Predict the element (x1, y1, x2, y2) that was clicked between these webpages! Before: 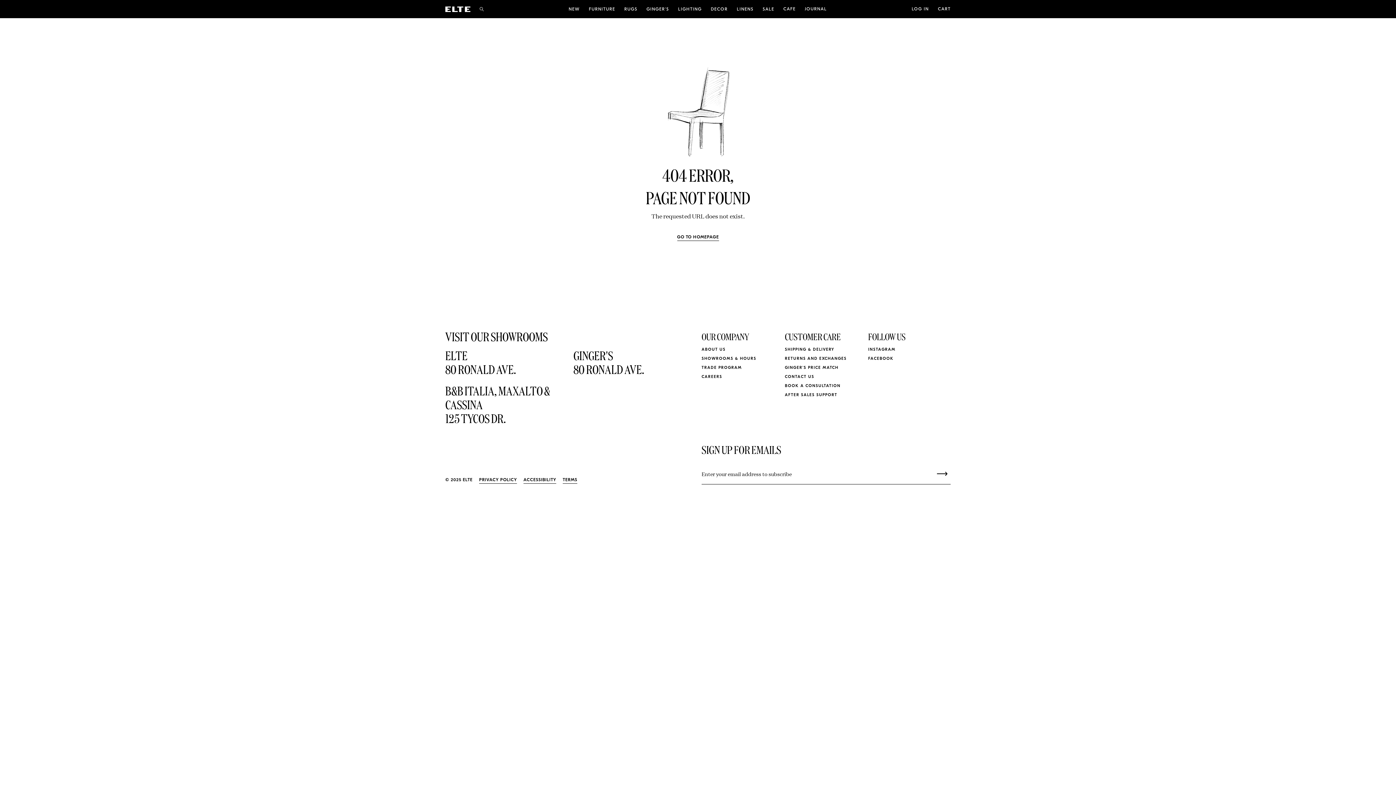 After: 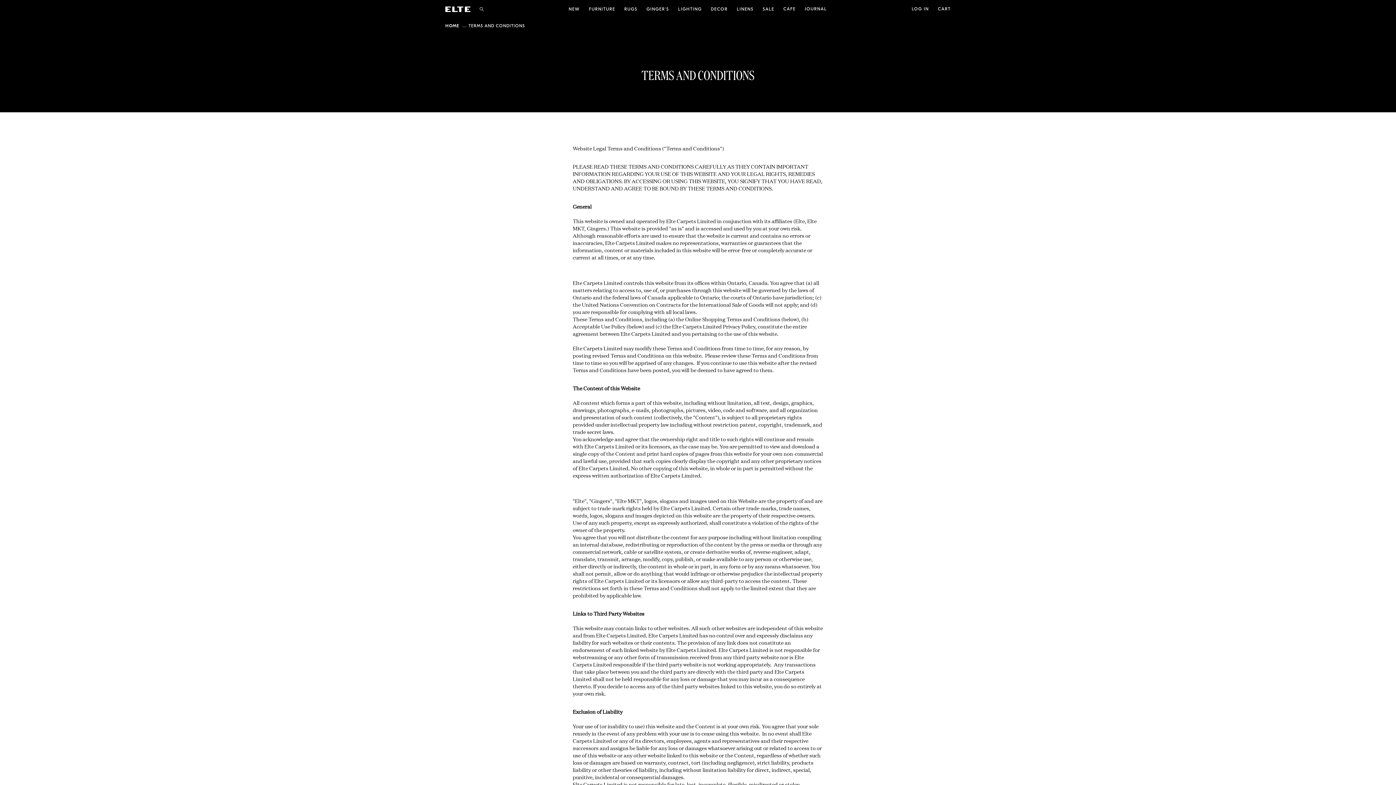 Action: label: TERMS bbox: (555, 470, 584, 490)